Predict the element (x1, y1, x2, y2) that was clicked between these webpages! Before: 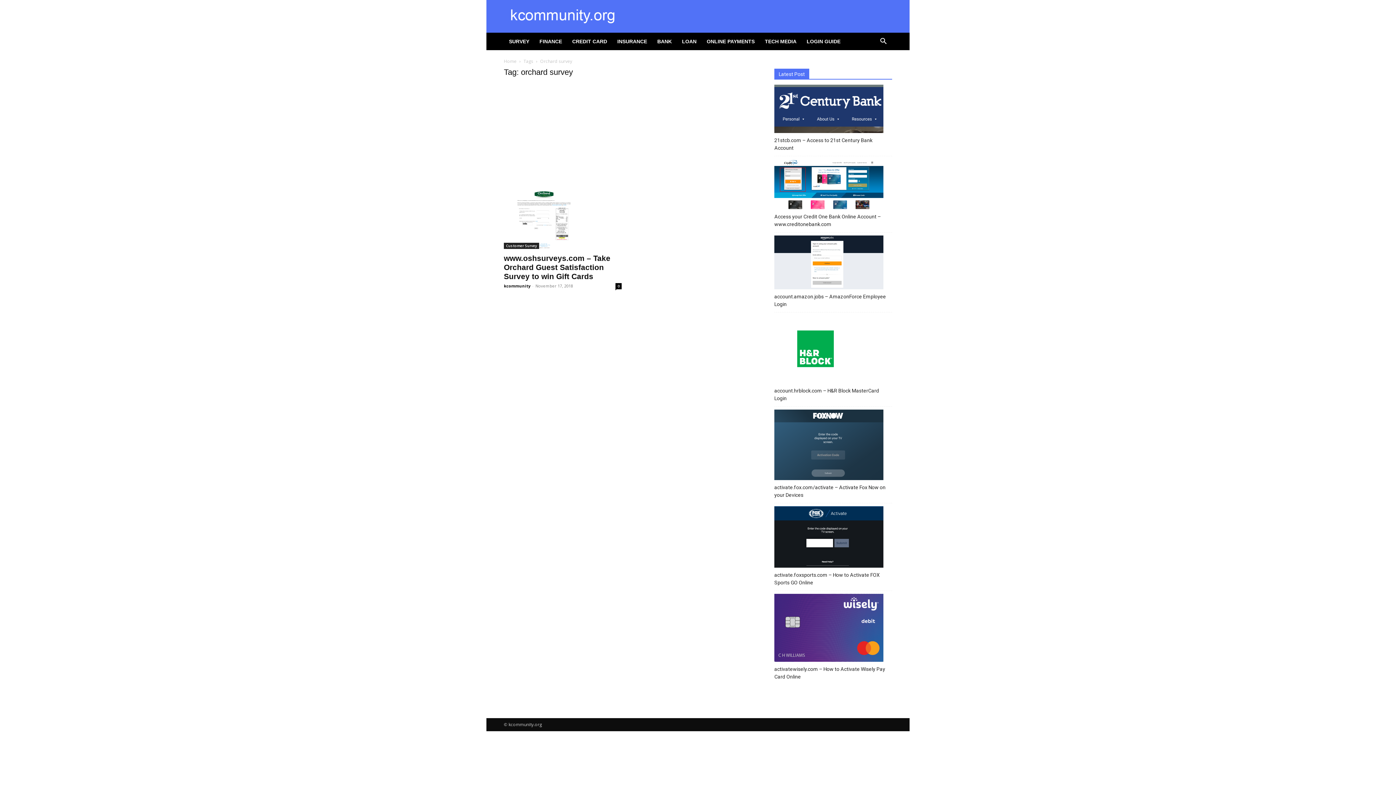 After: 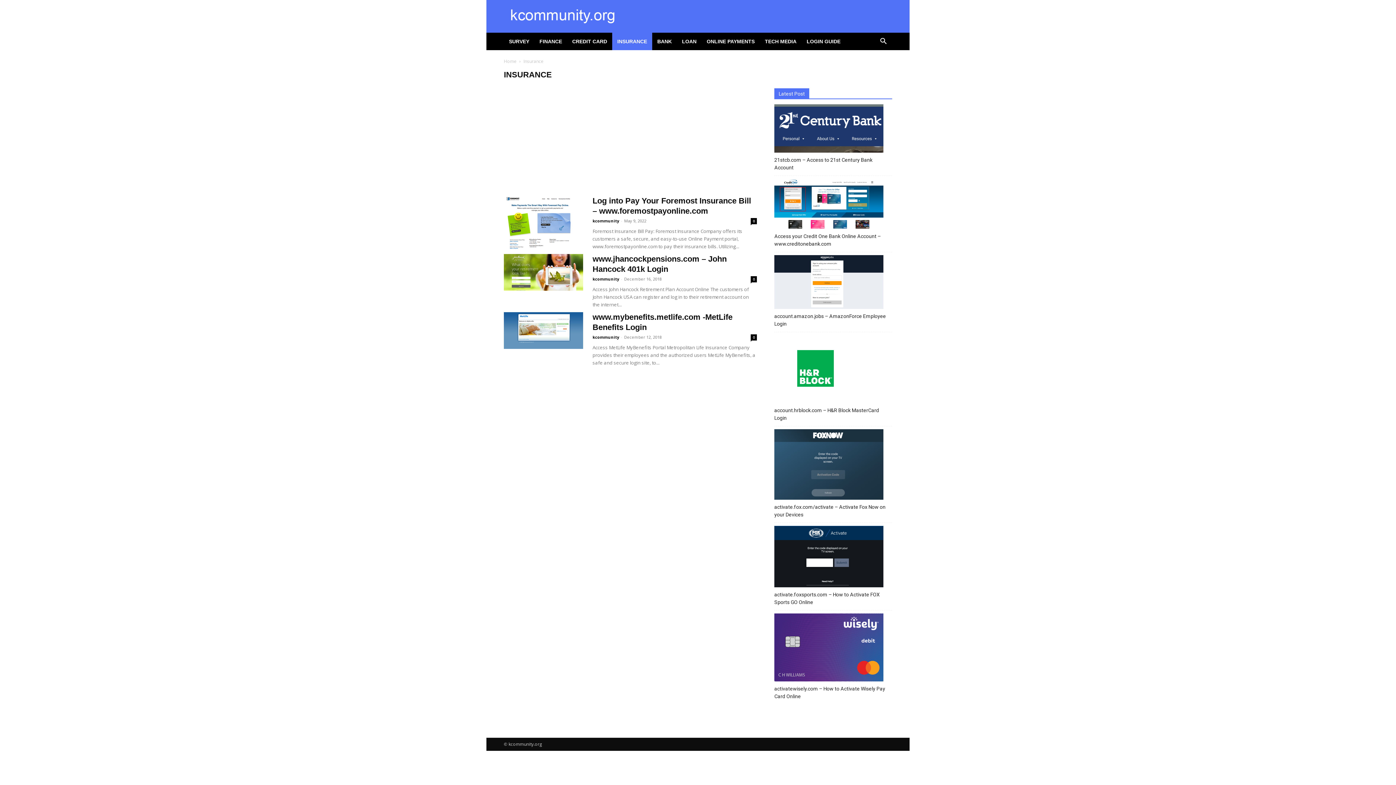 Action: bbox: (612, 32, 652, 50) label: INSURANCE